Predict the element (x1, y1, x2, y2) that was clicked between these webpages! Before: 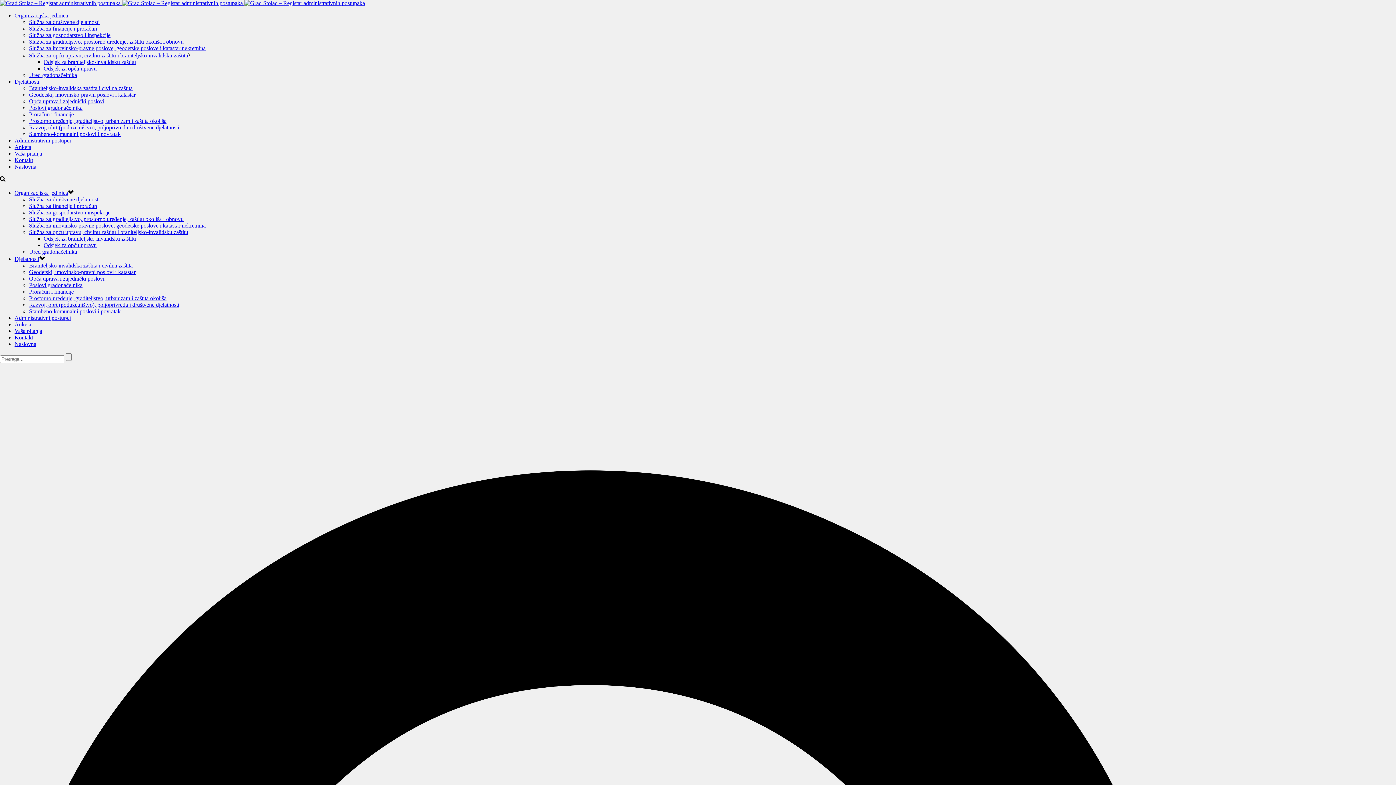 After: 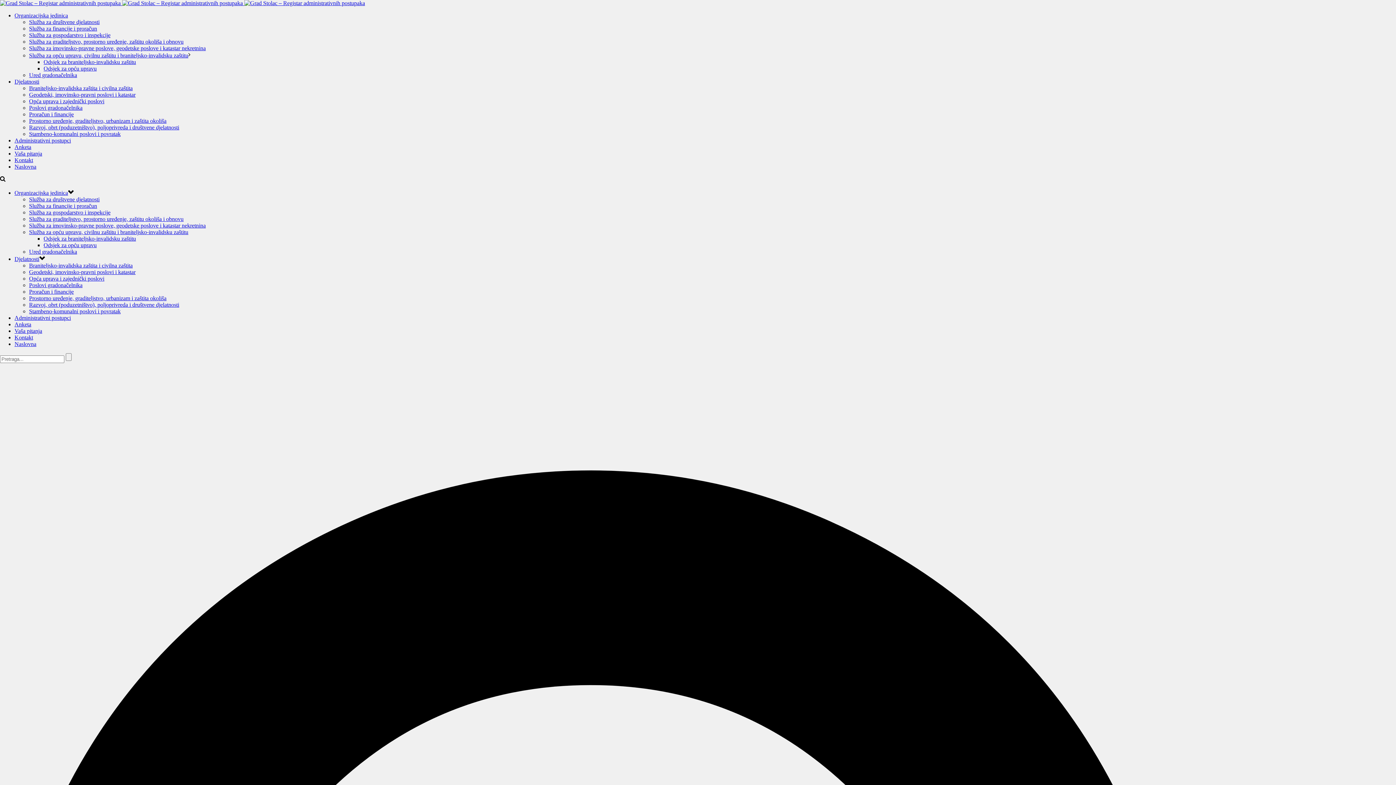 Action: bbox: (0, 176, 5, 182)